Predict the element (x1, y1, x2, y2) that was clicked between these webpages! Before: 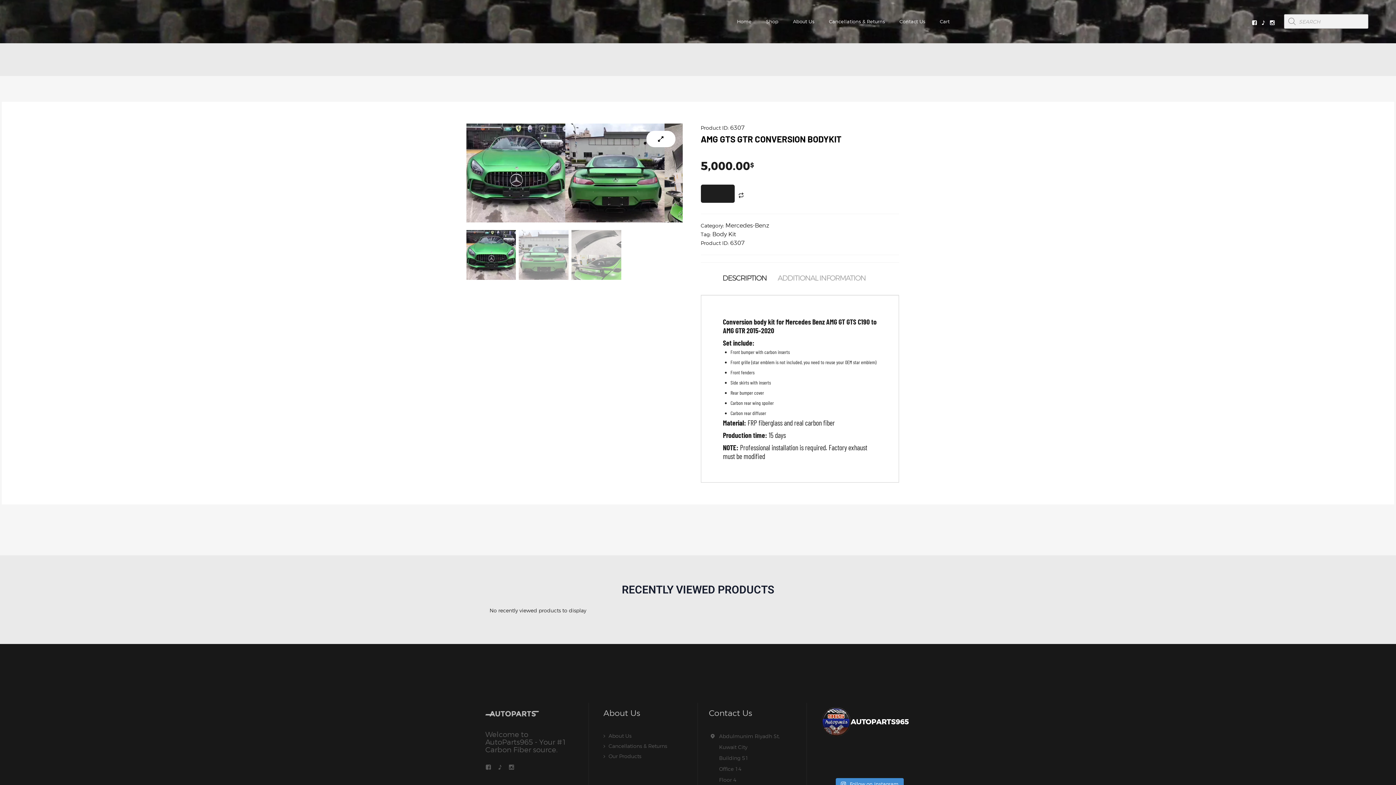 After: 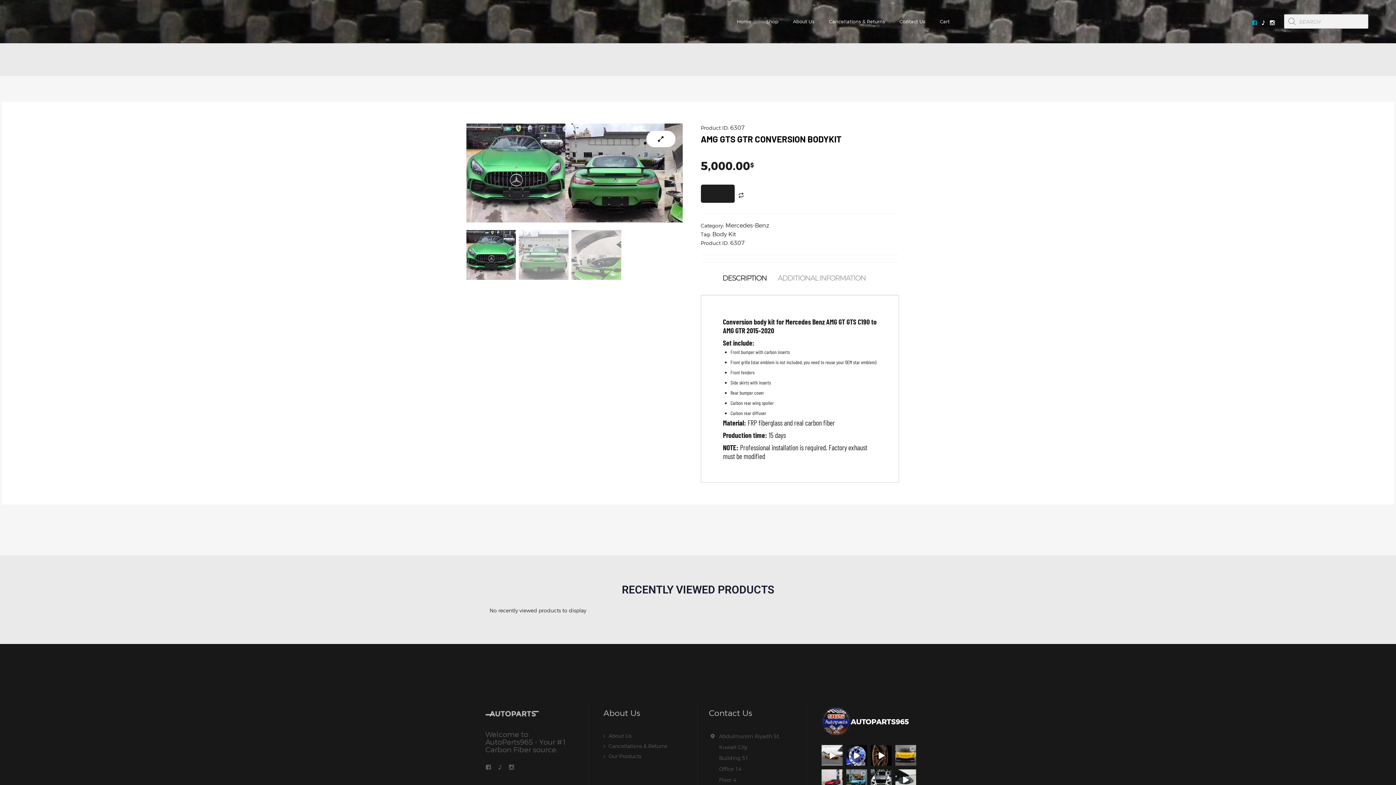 Action: bbox: (1252, 14, 1257, 31)